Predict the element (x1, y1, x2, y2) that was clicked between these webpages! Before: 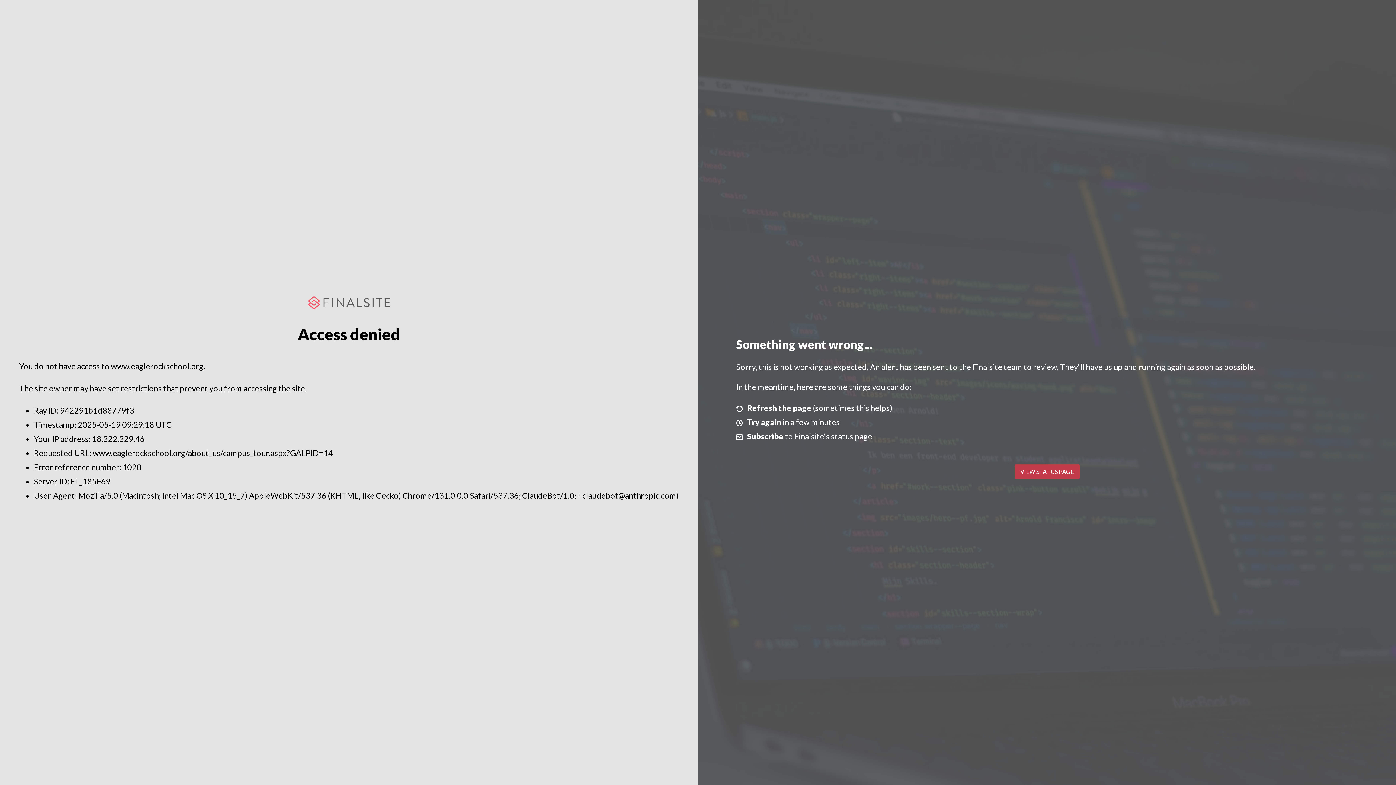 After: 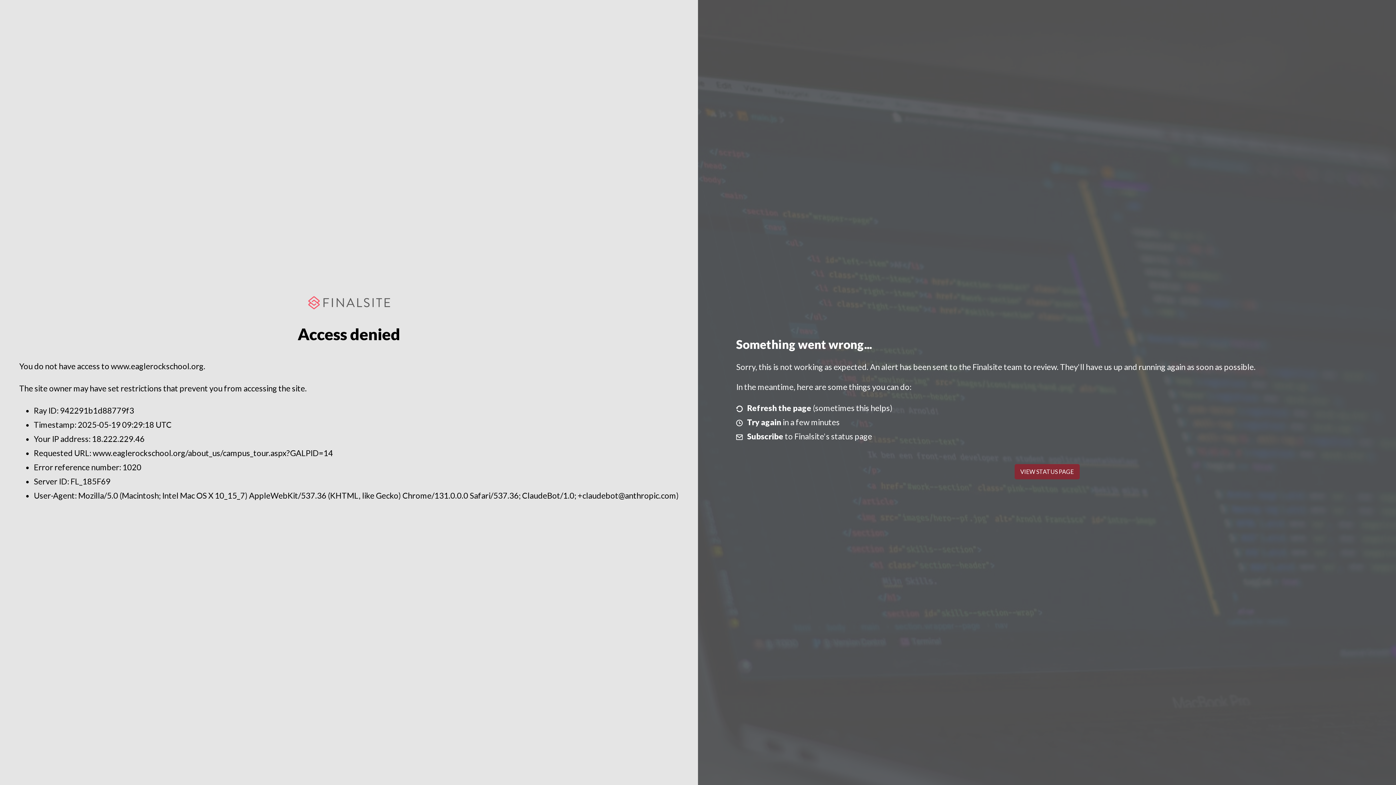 Action: label: VIEW STATUS PAGE bbox: (1014, 464, 1079, 479)